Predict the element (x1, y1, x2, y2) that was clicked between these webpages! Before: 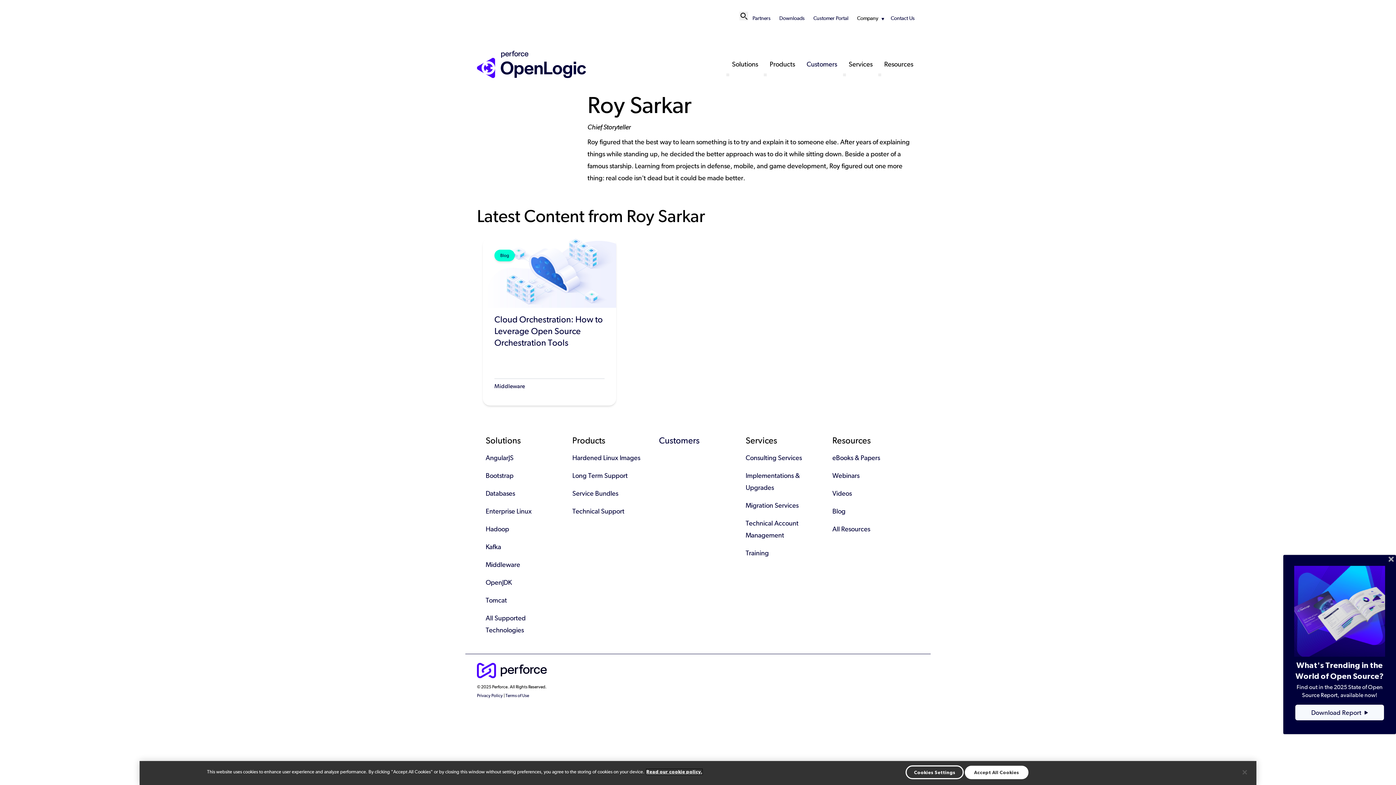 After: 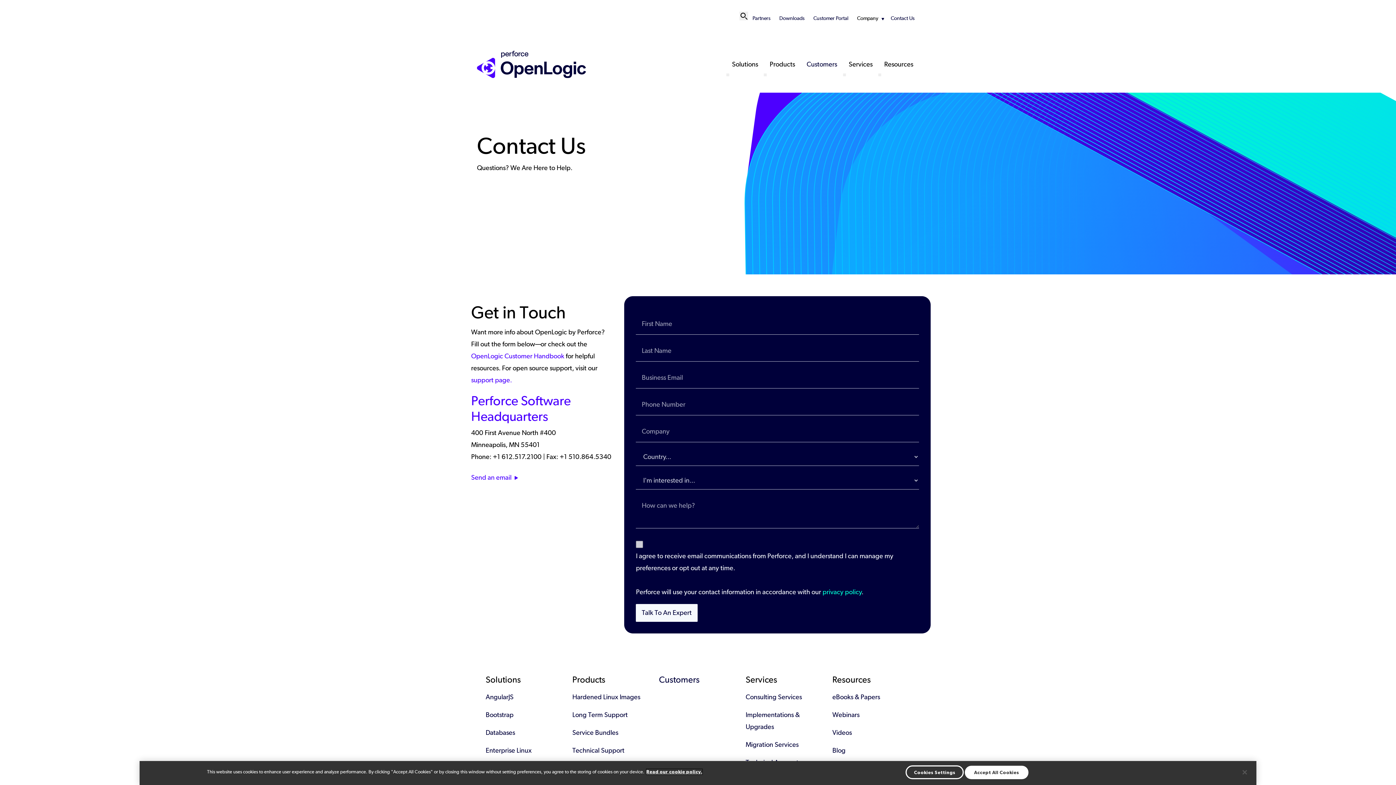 Action: label: Contact Us bbox: (890, 14, 914, 21)